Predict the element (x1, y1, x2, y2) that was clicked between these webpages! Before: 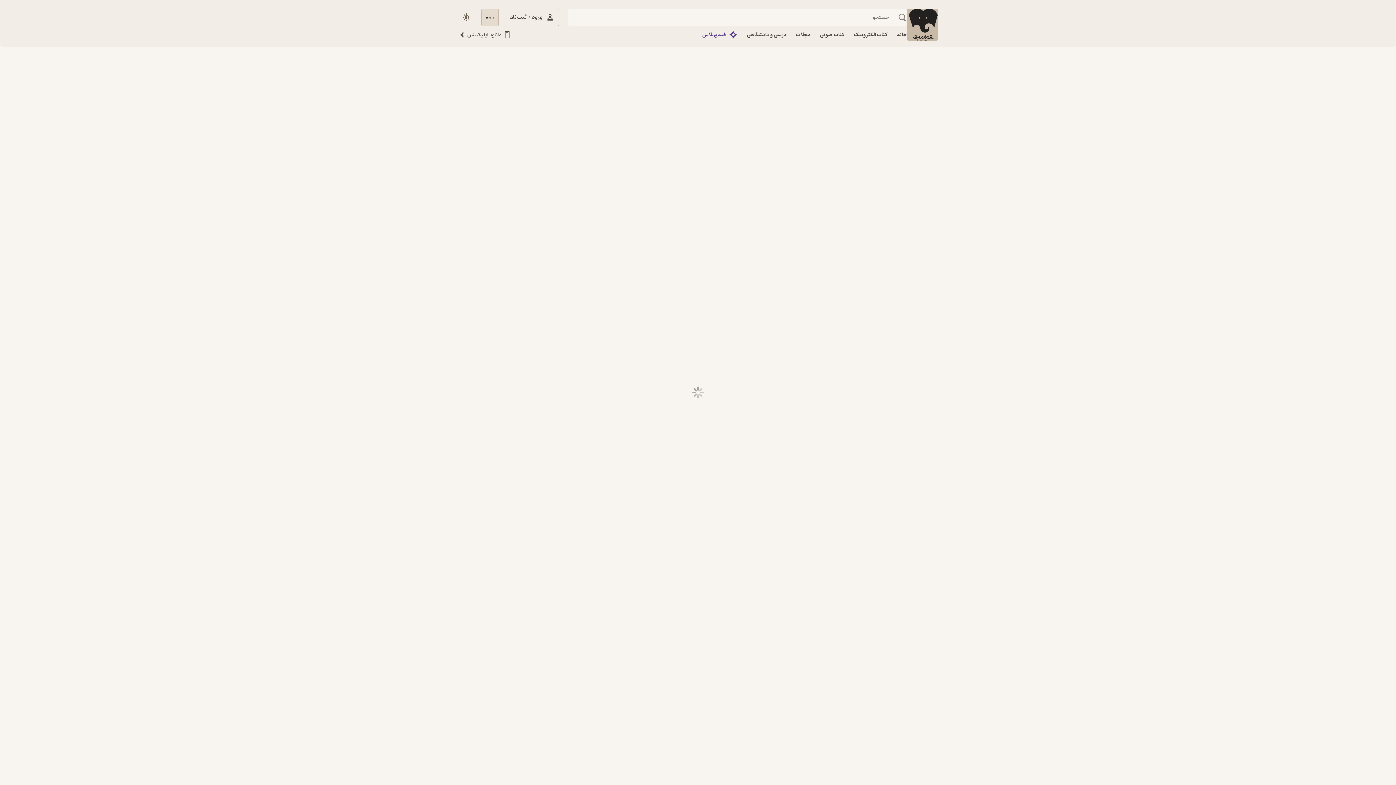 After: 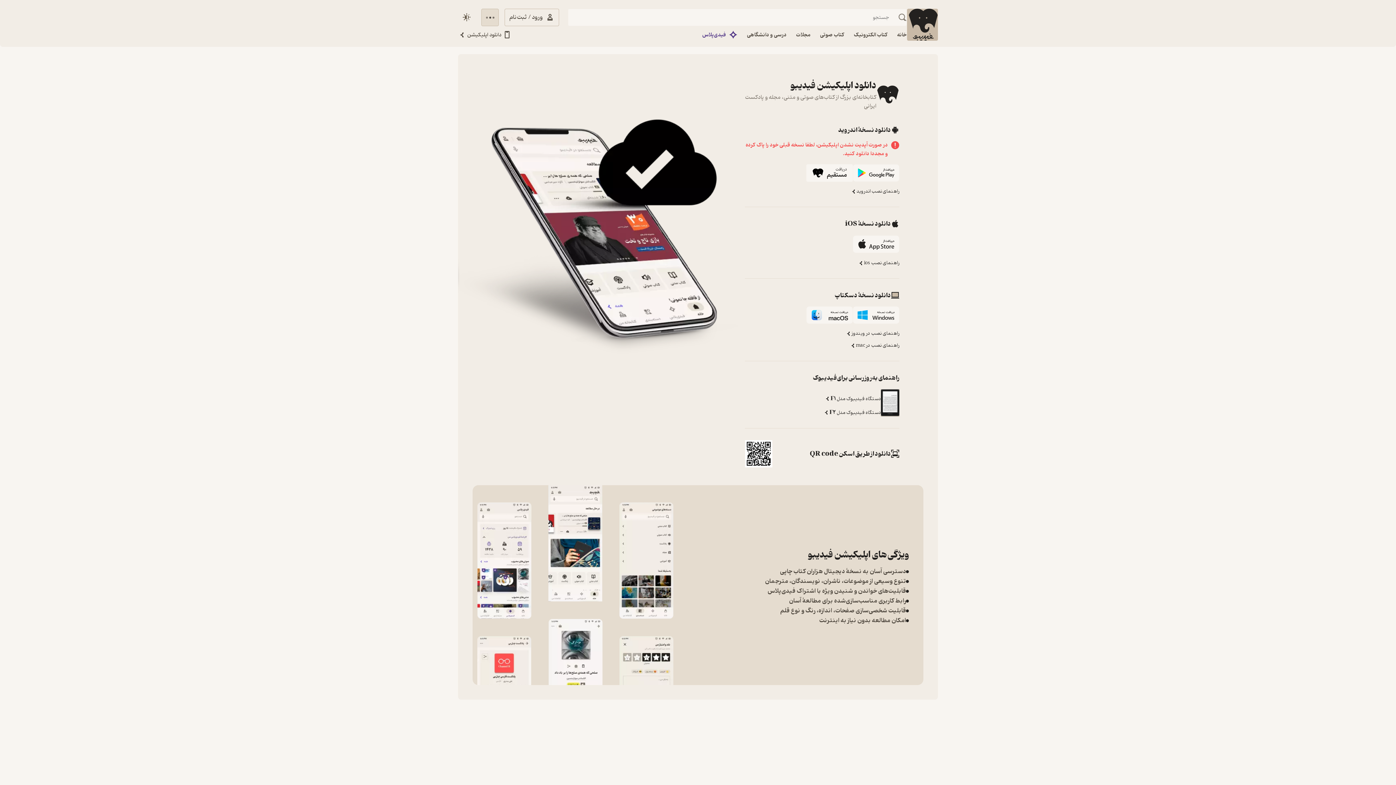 Action: bbox: (453, 26, 516, 43) label: دانلود اپلیکیشن